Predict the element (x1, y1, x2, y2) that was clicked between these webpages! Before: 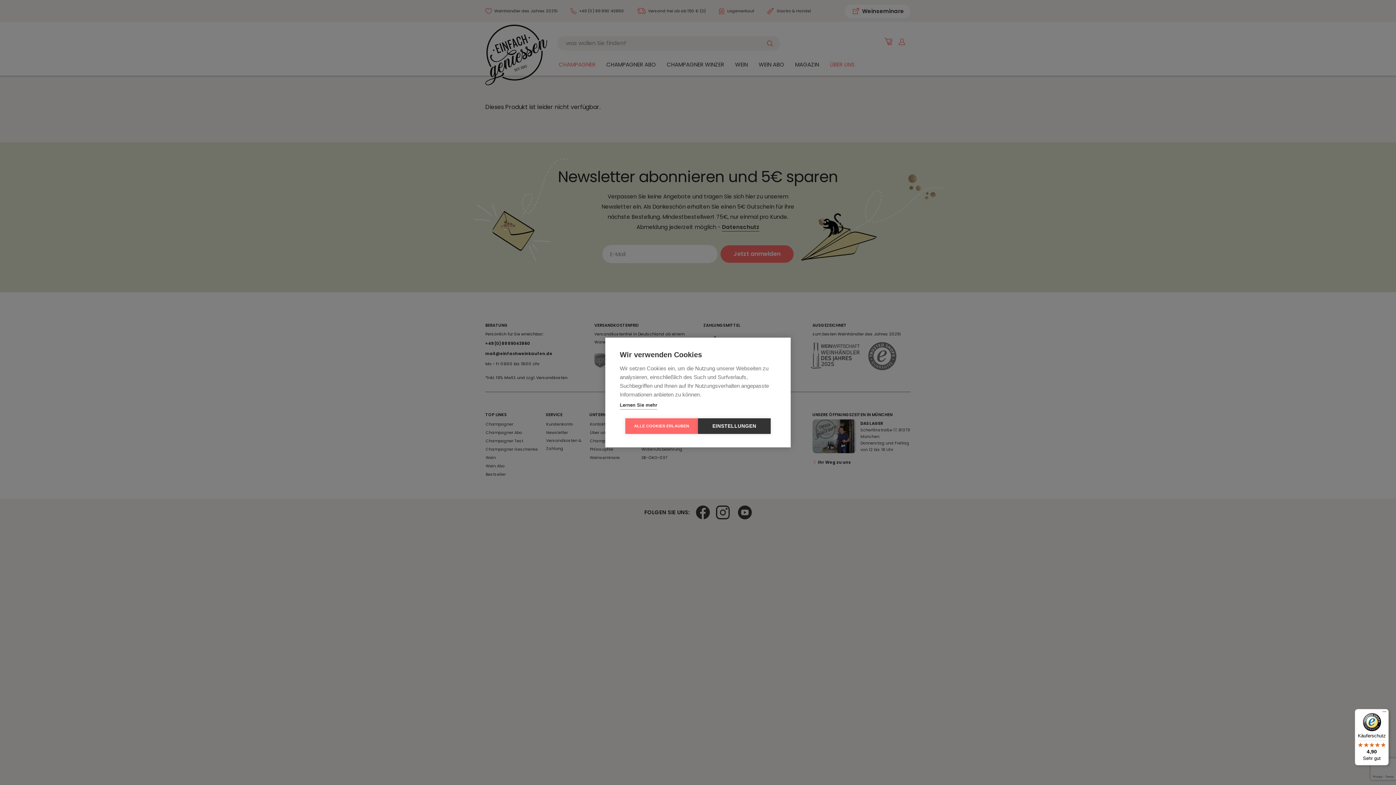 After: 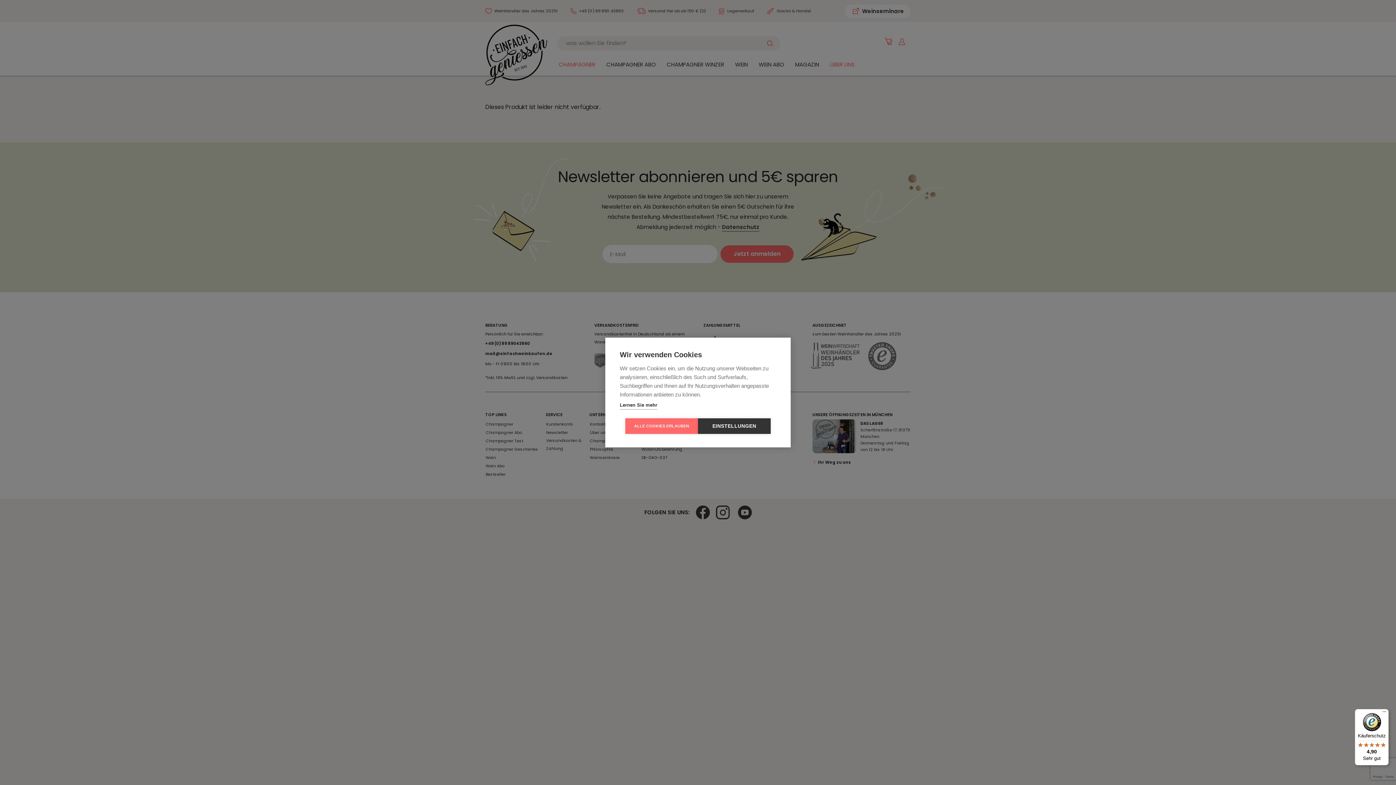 Action: bbox: (1355, 709, 1389, 765) label: Käuferschutz

4,90

Sehr gut